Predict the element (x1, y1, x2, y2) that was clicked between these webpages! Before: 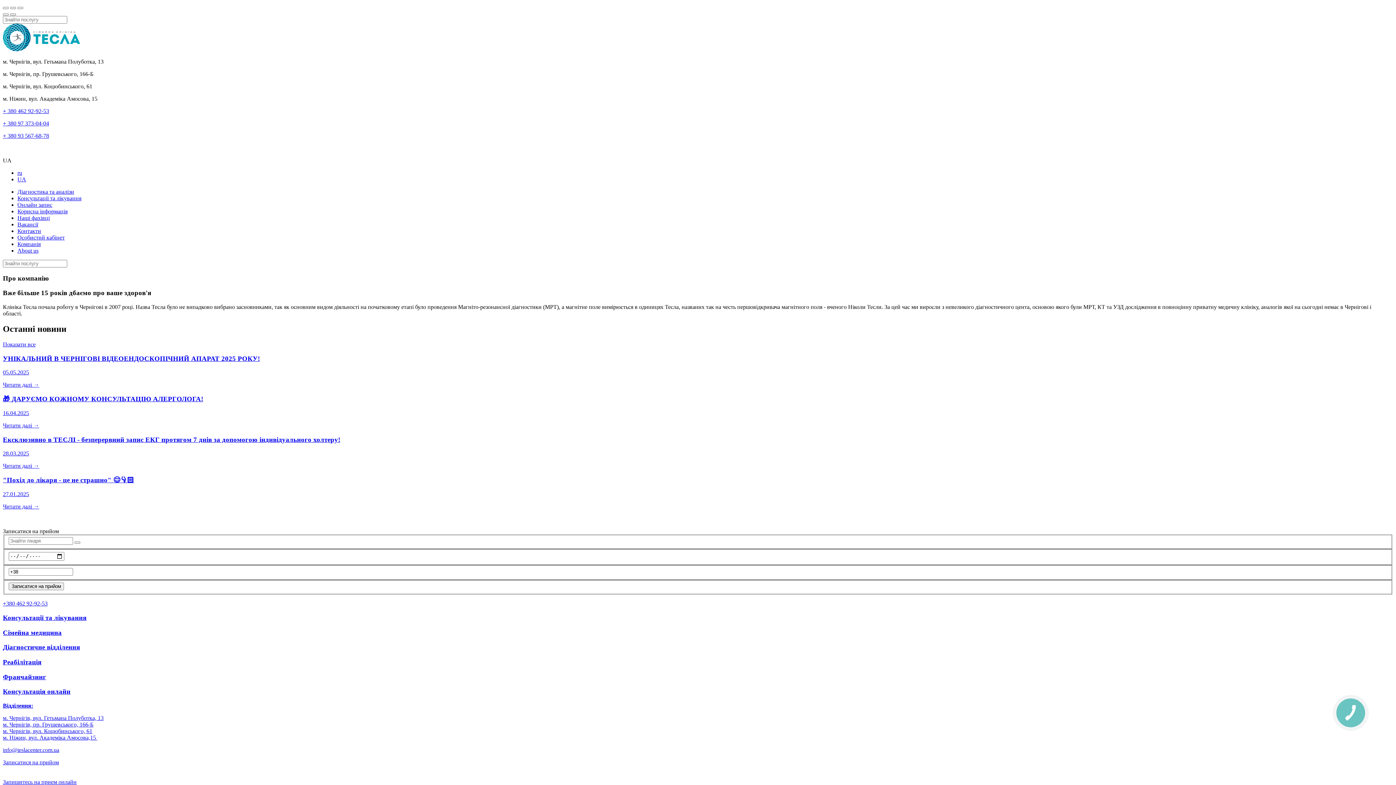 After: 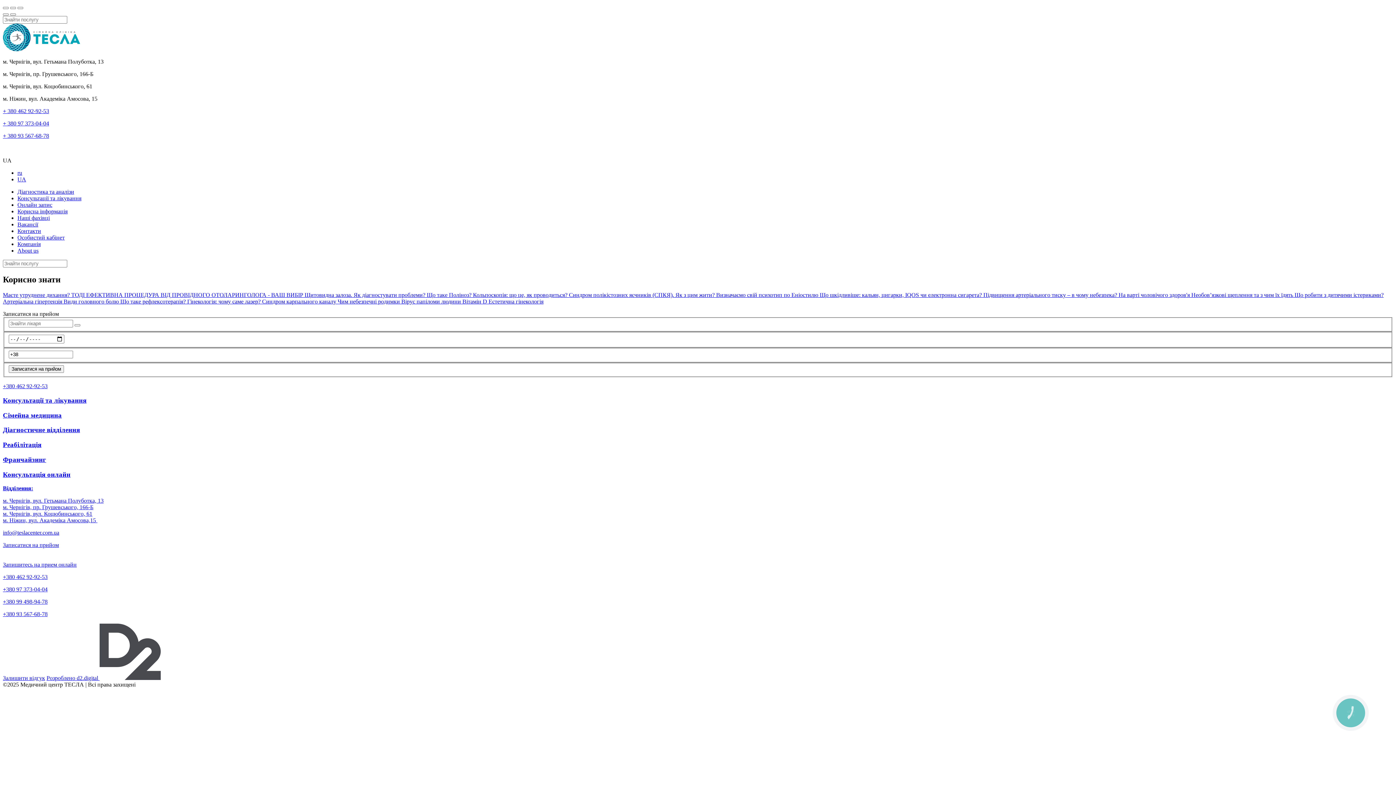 Action: label: Корисна інформація bbox: (17, 208, 67, 214)